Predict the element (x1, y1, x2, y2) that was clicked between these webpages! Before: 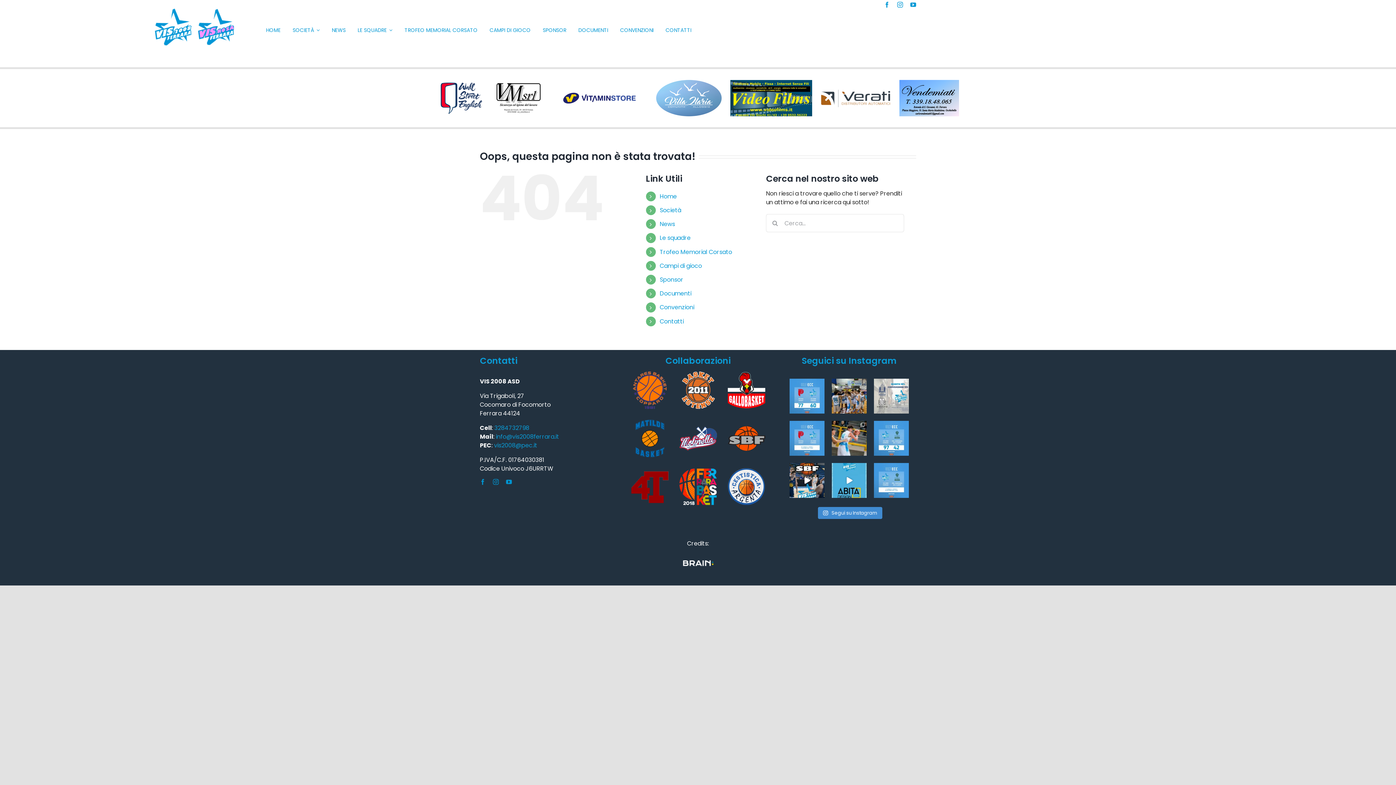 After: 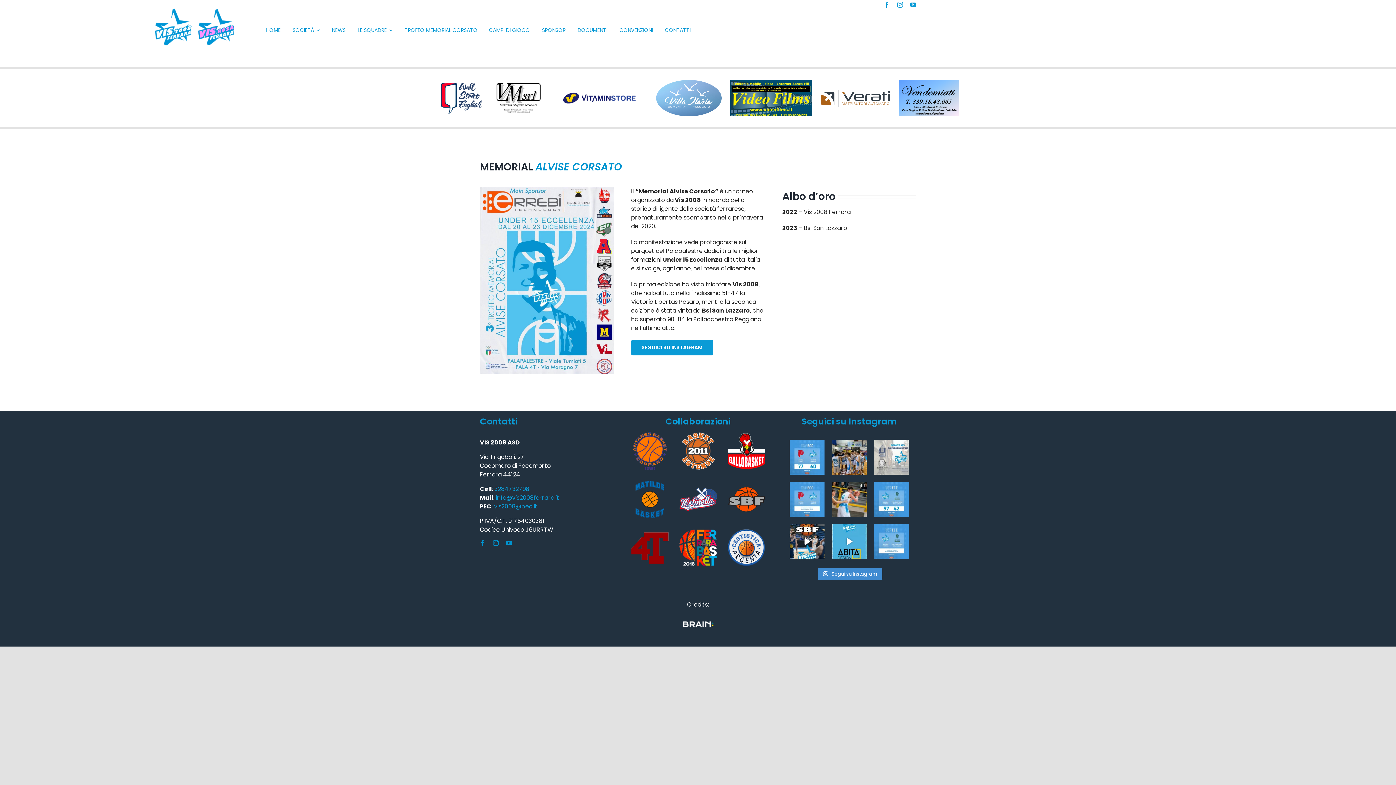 Action: label: Trofeo Memorial Corsato bbox: (659, 247, 732, 256)